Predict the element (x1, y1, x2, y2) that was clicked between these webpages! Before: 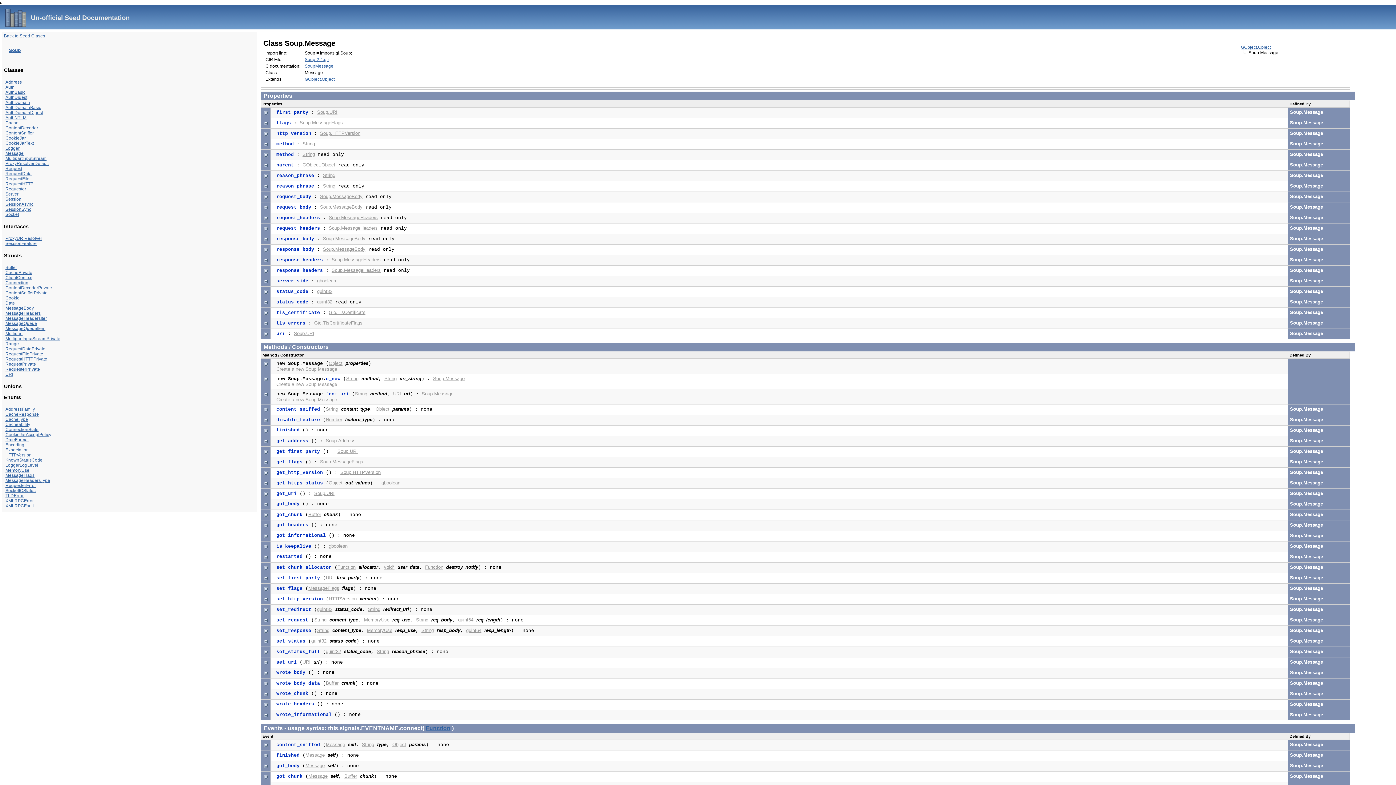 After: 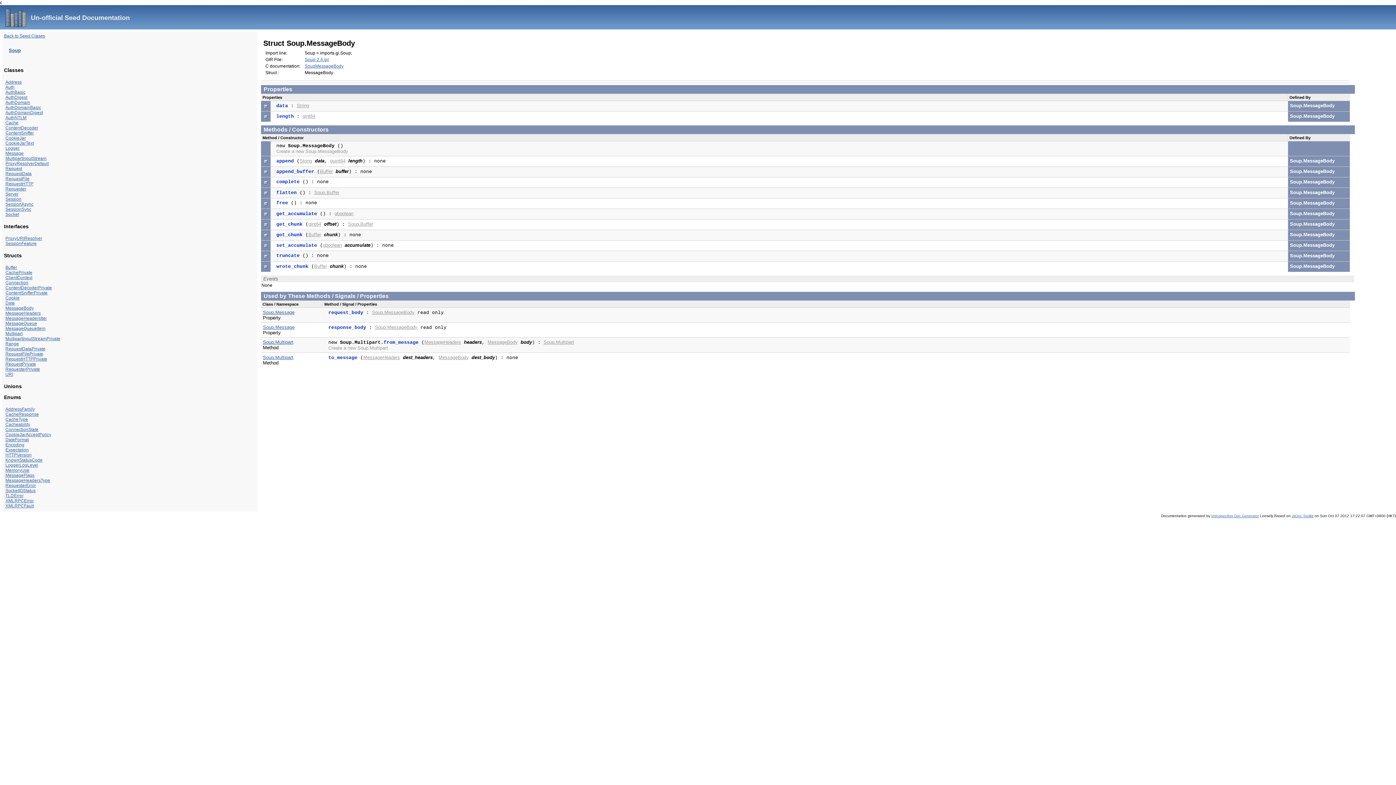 Action: label: Soup.MessageBody bbox: (320, 193, 362, 199)